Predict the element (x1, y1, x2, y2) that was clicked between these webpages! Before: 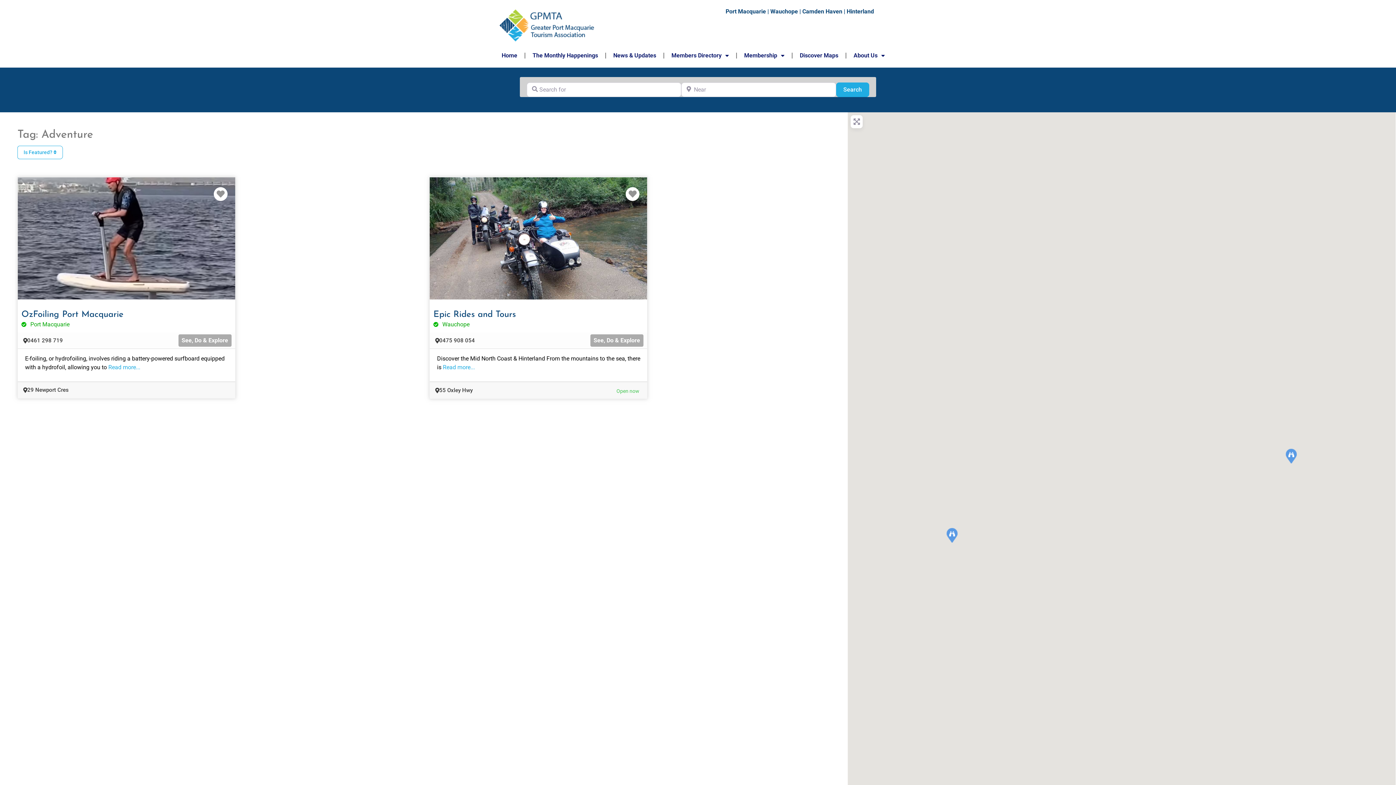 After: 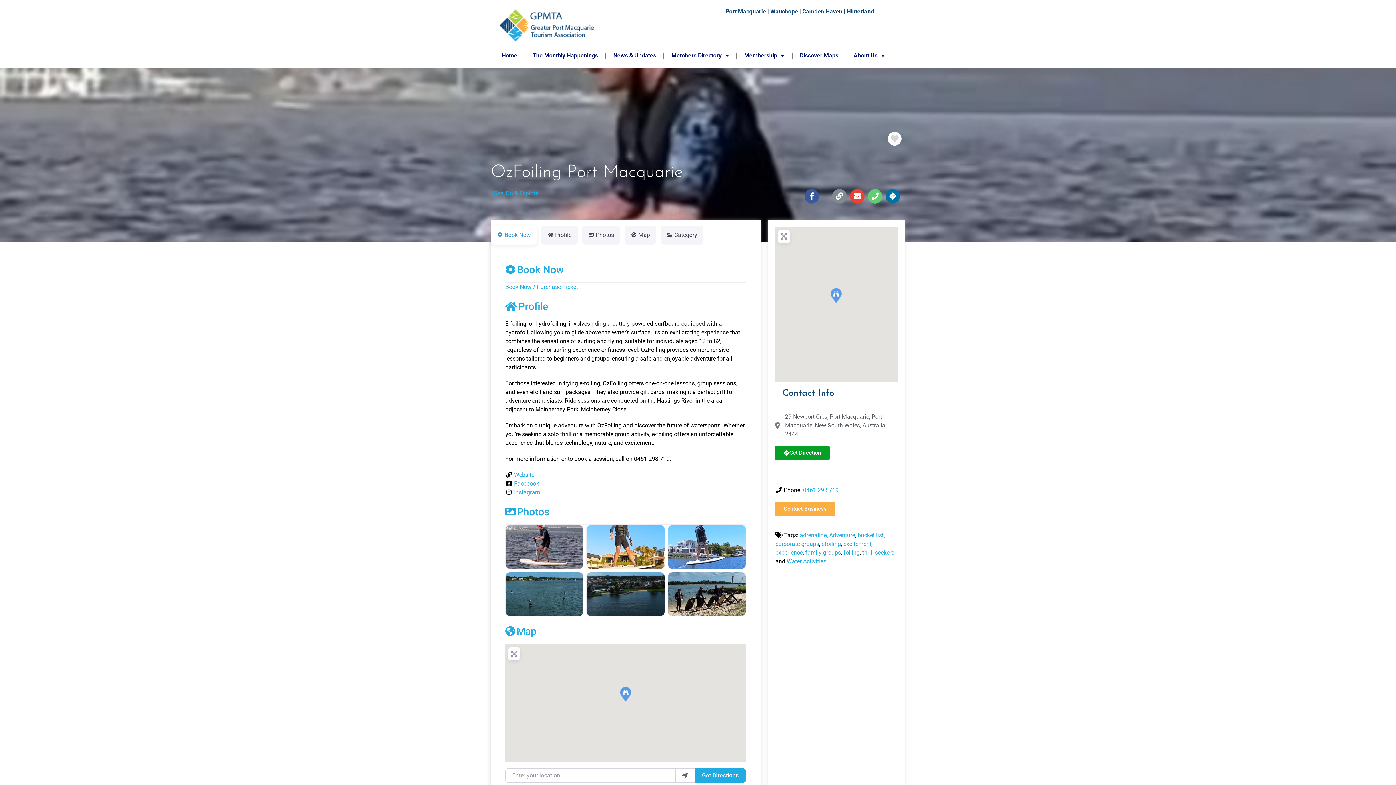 Action: bbox: (17, 177, 235, 299)